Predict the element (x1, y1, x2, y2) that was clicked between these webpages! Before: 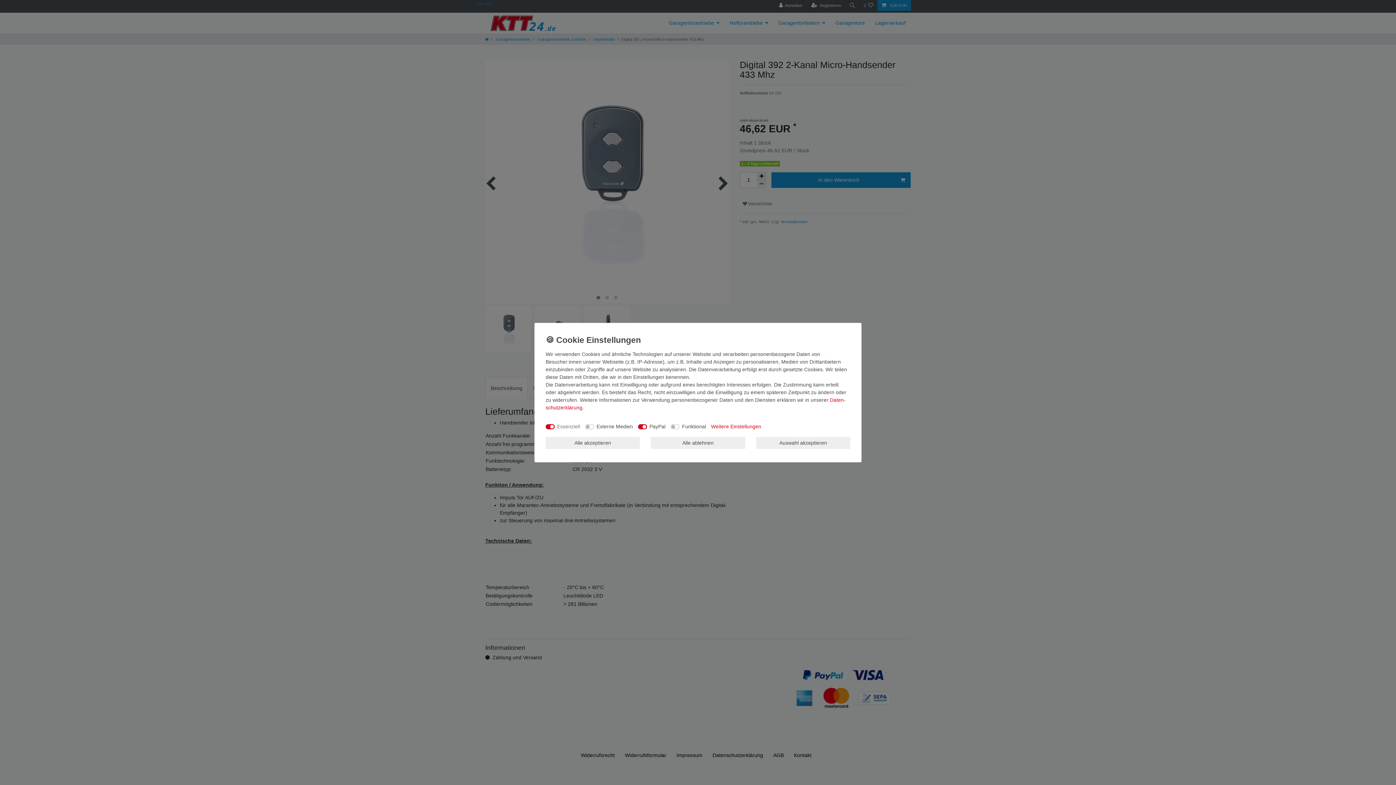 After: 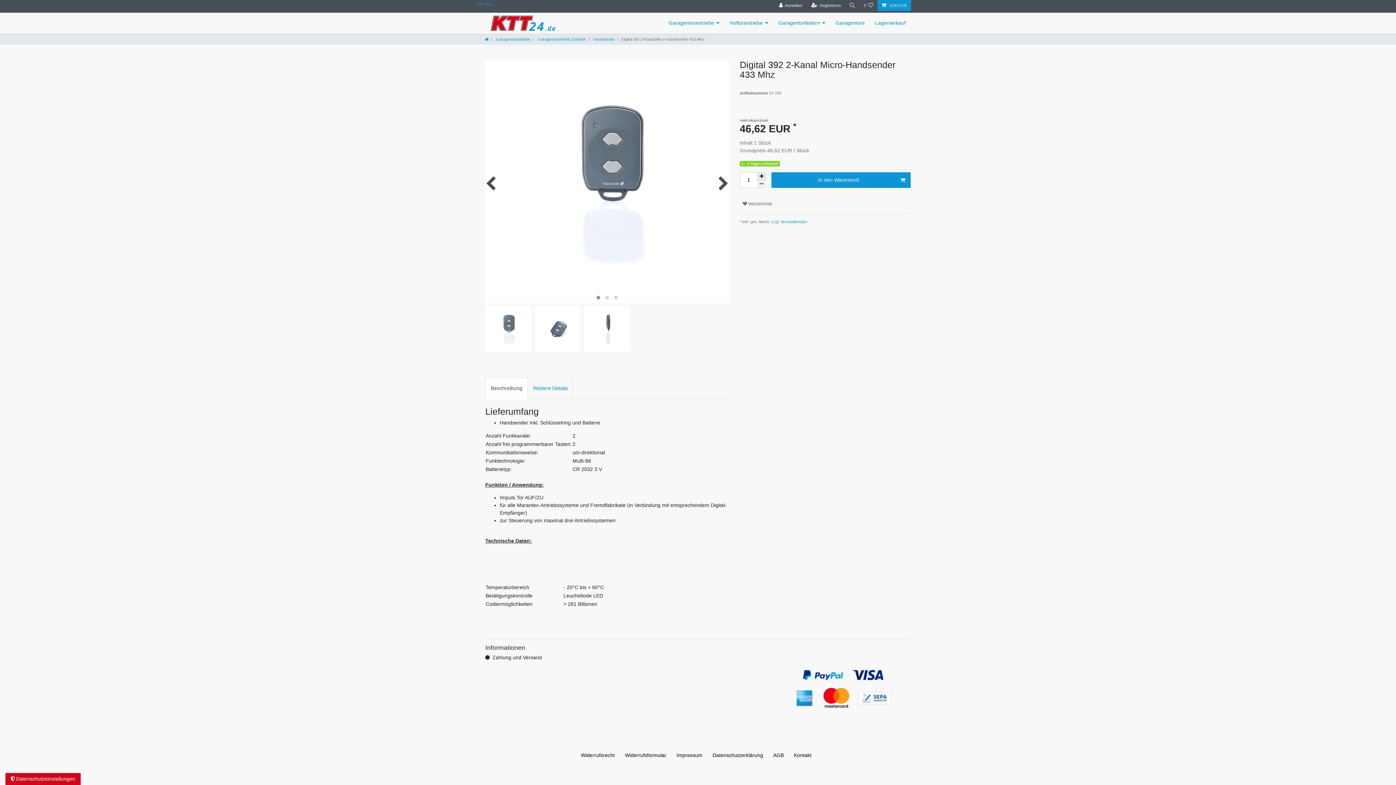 Action: bbox: (756, 437, 850, 449) label: Auswahl akzeptieren